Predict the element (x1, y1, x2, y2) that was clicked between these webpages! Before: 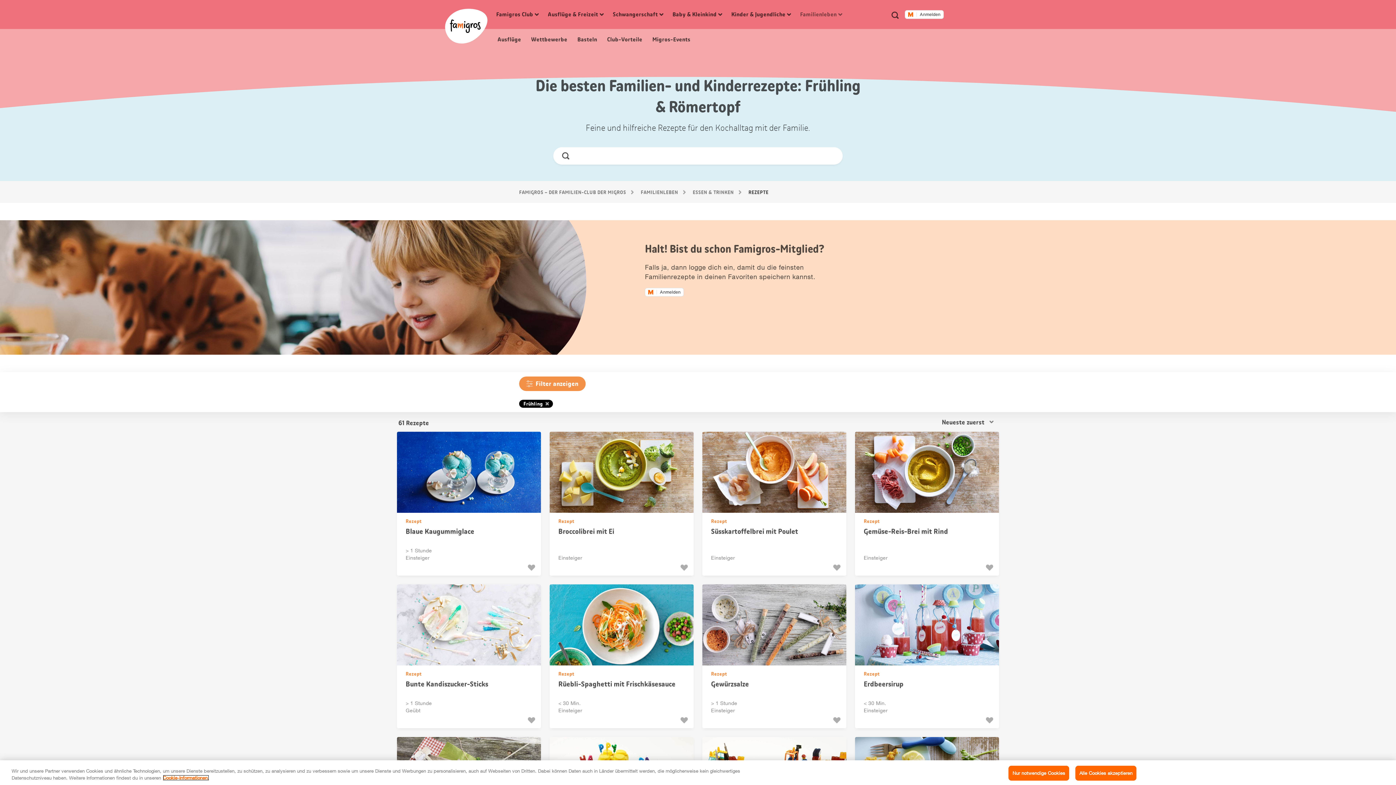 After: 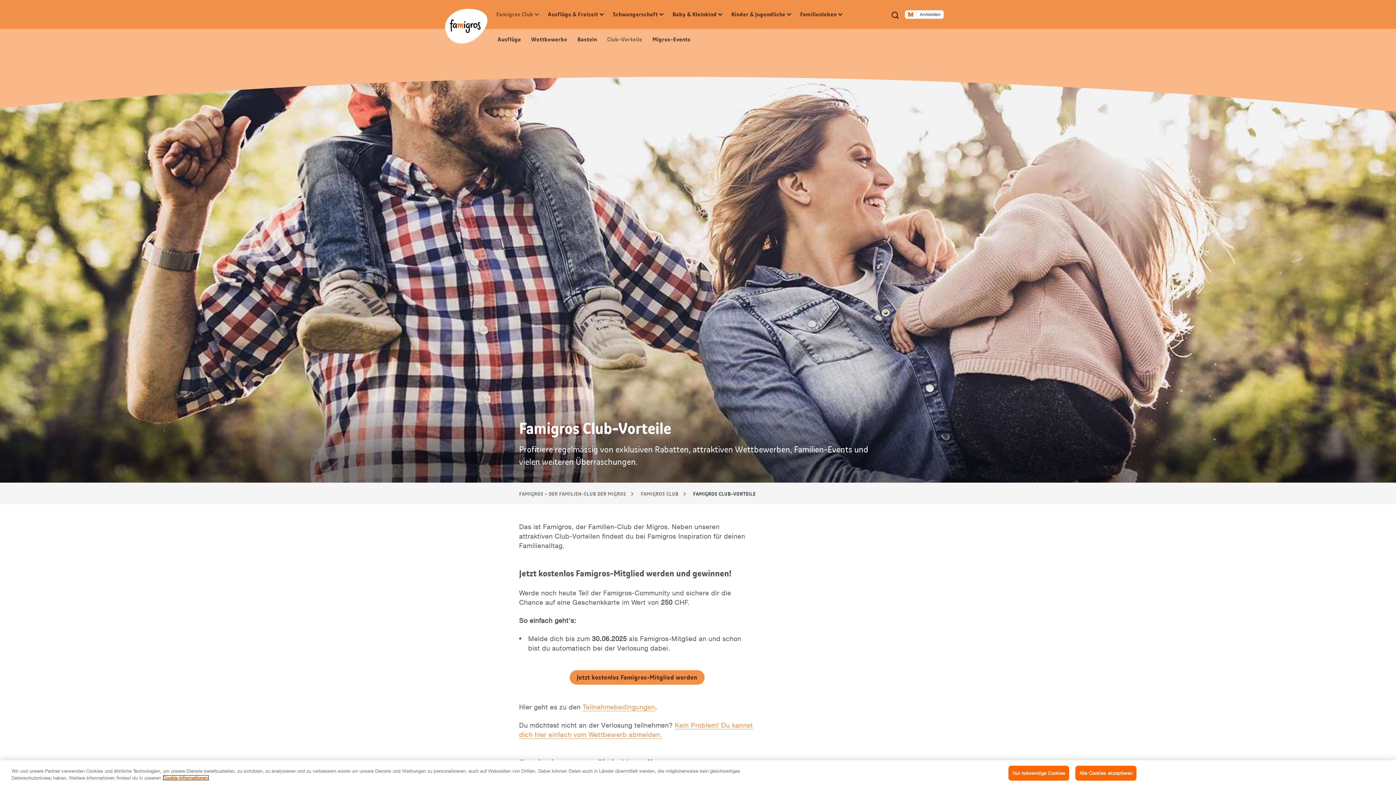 Action: label: Als Favorit merken bbox: (527, 563, 537, 572)